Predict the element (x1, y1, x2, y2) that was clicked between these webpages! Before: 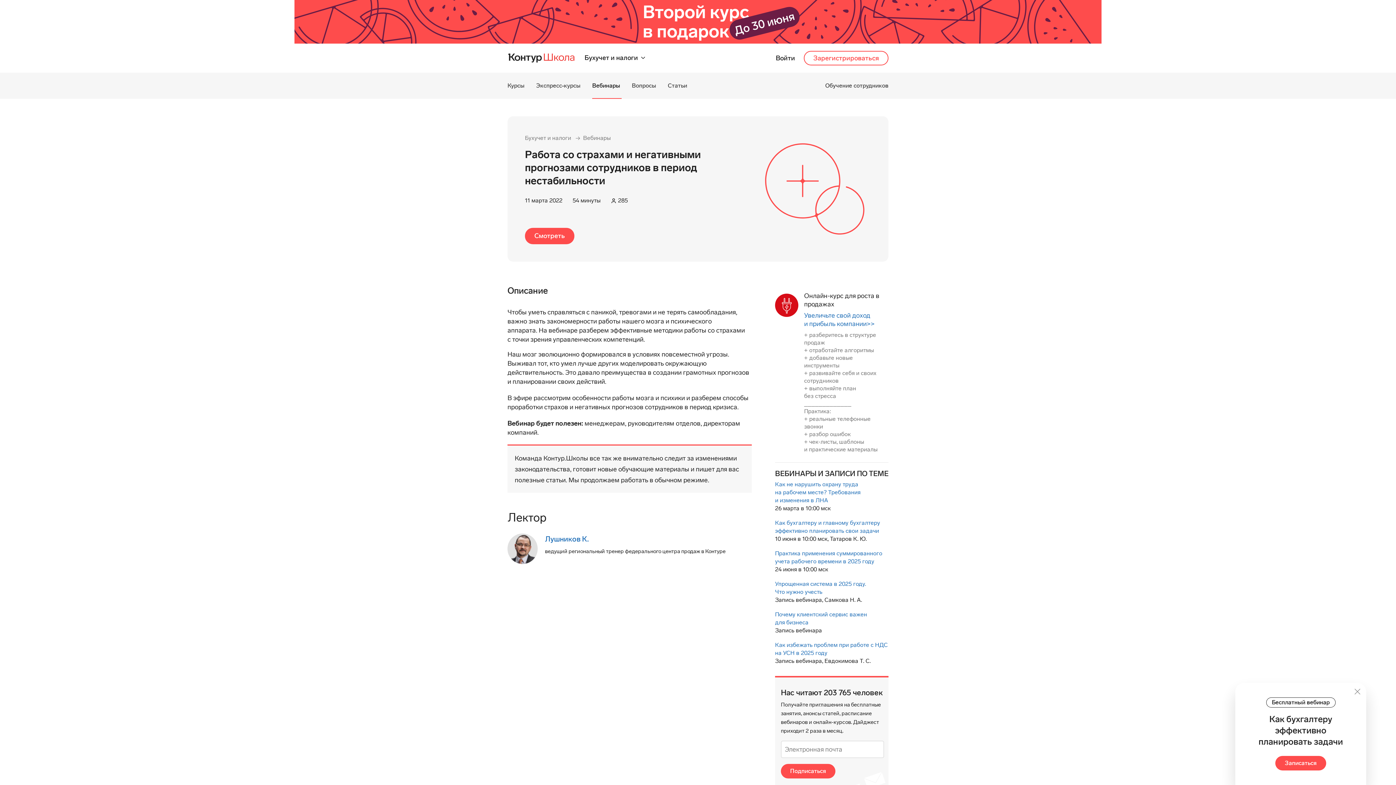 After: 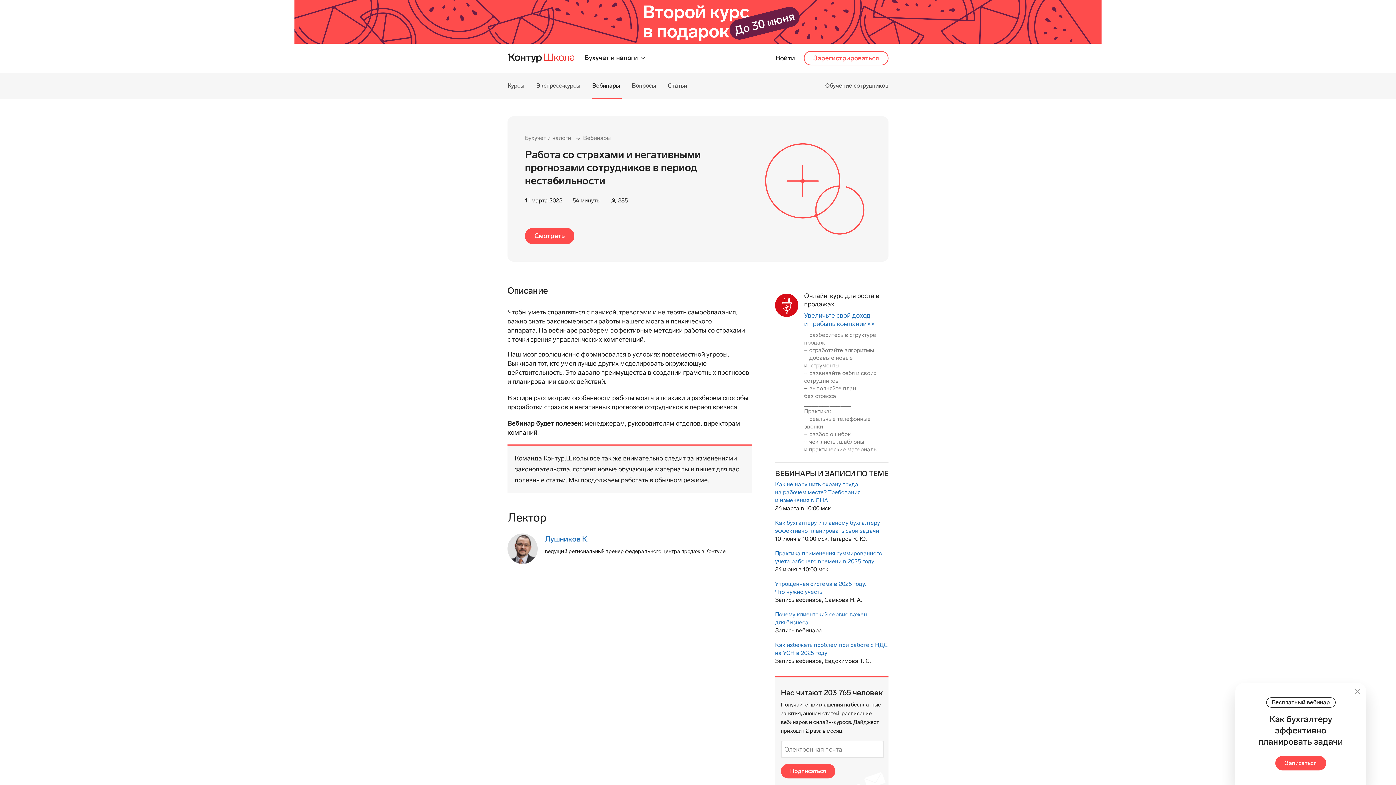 Action: bbox: (775, 293, 798, 317)